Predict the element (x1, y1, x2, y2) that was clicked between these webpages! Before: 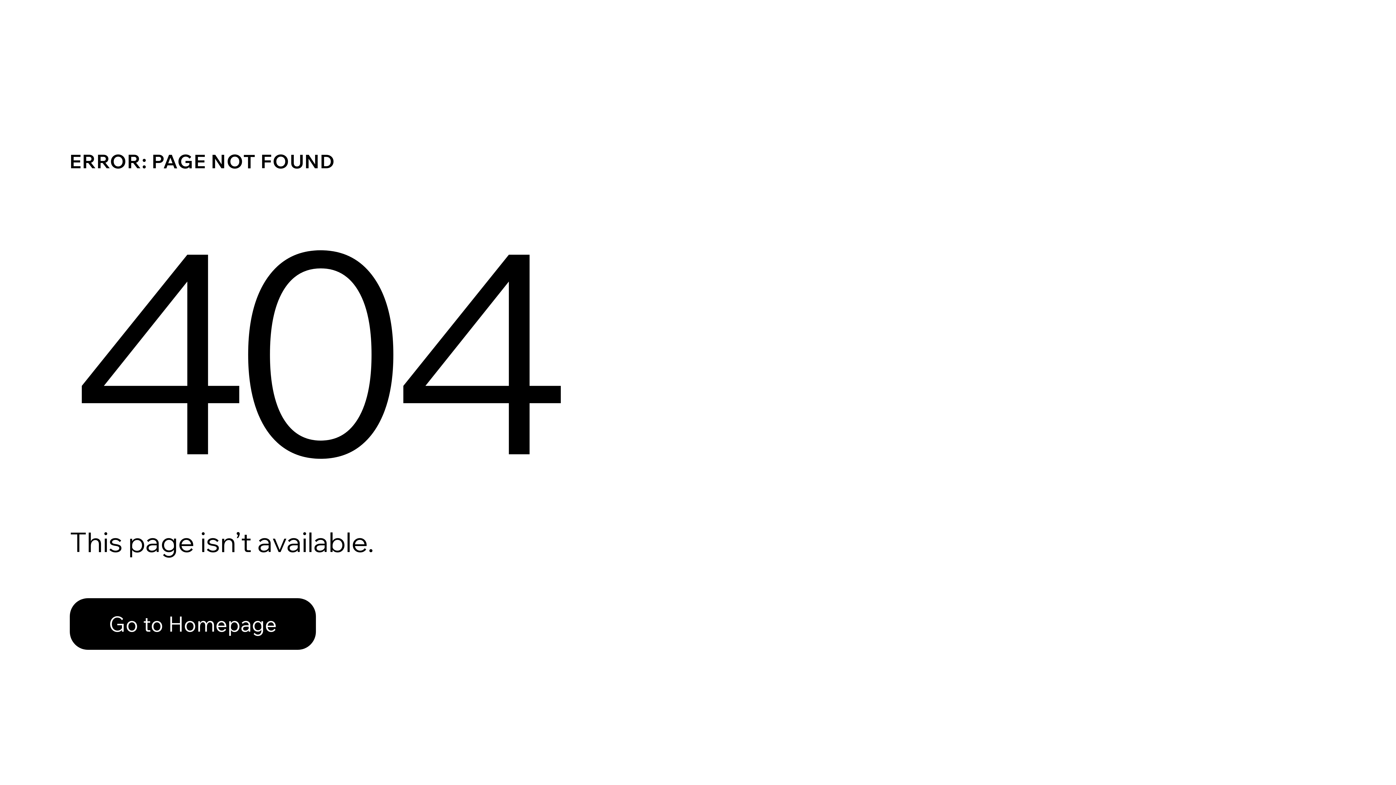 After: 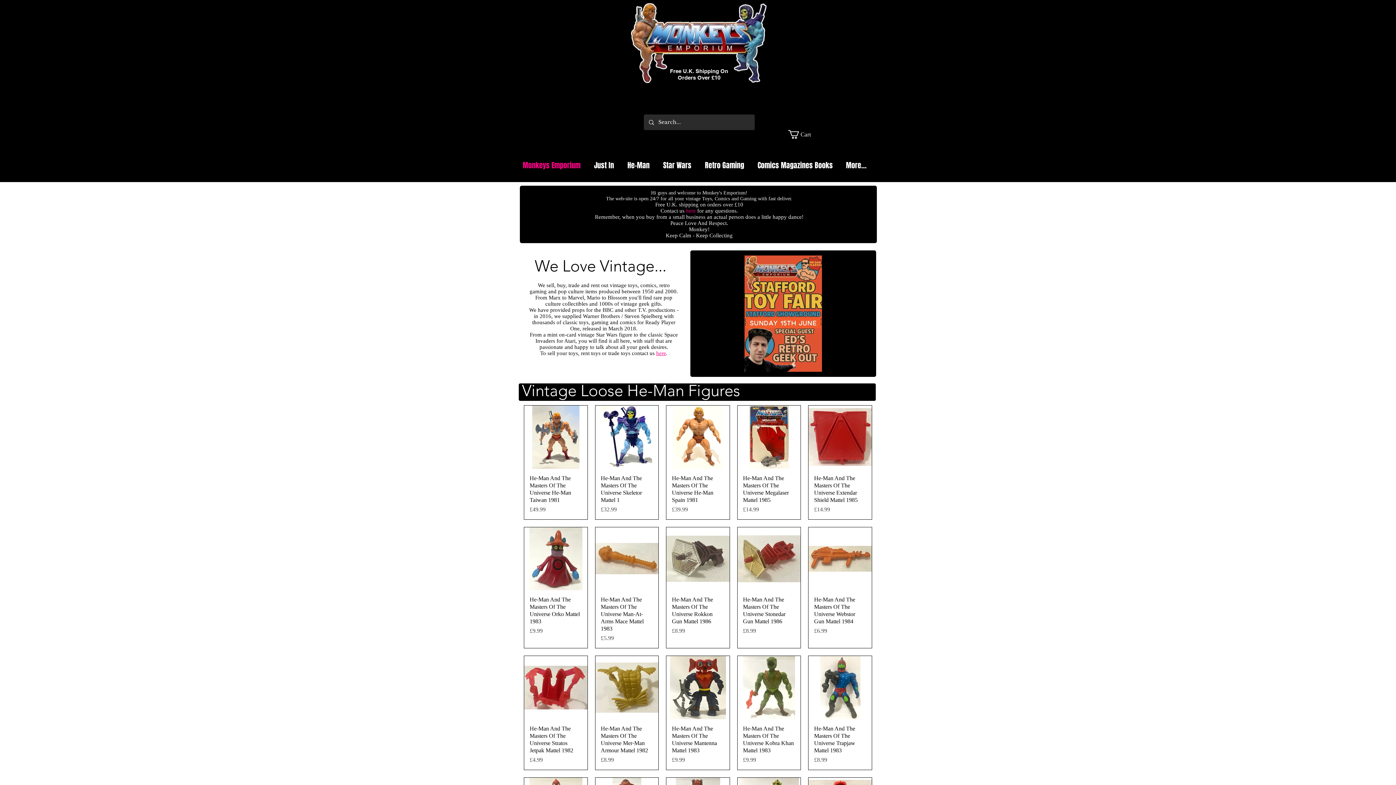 Action: label: Go to Homepage bbox: (69, 598, 316, 650)